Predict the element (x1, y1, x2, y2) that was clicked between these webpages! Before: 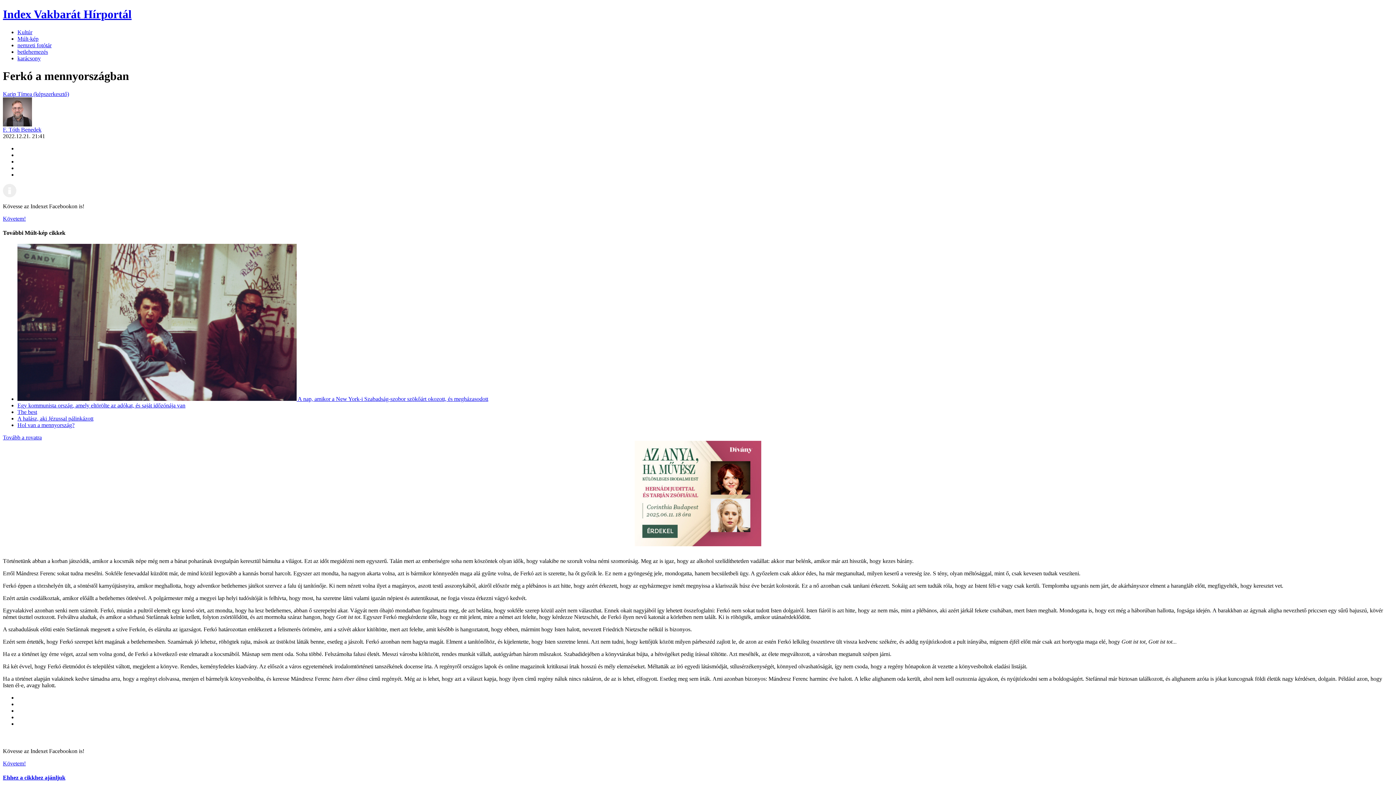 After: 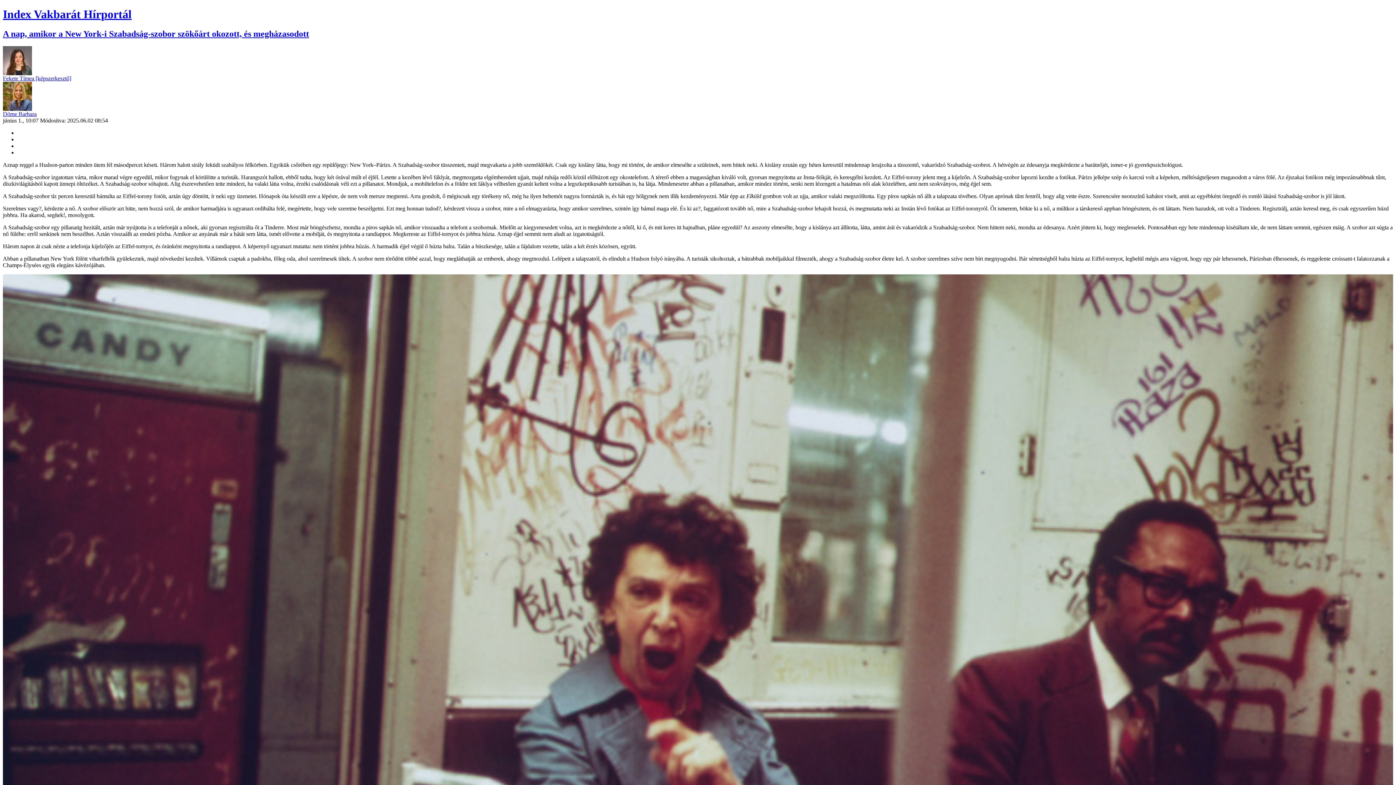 Action: label: Múlt-kép bbox: (17, 35, 38, 41)